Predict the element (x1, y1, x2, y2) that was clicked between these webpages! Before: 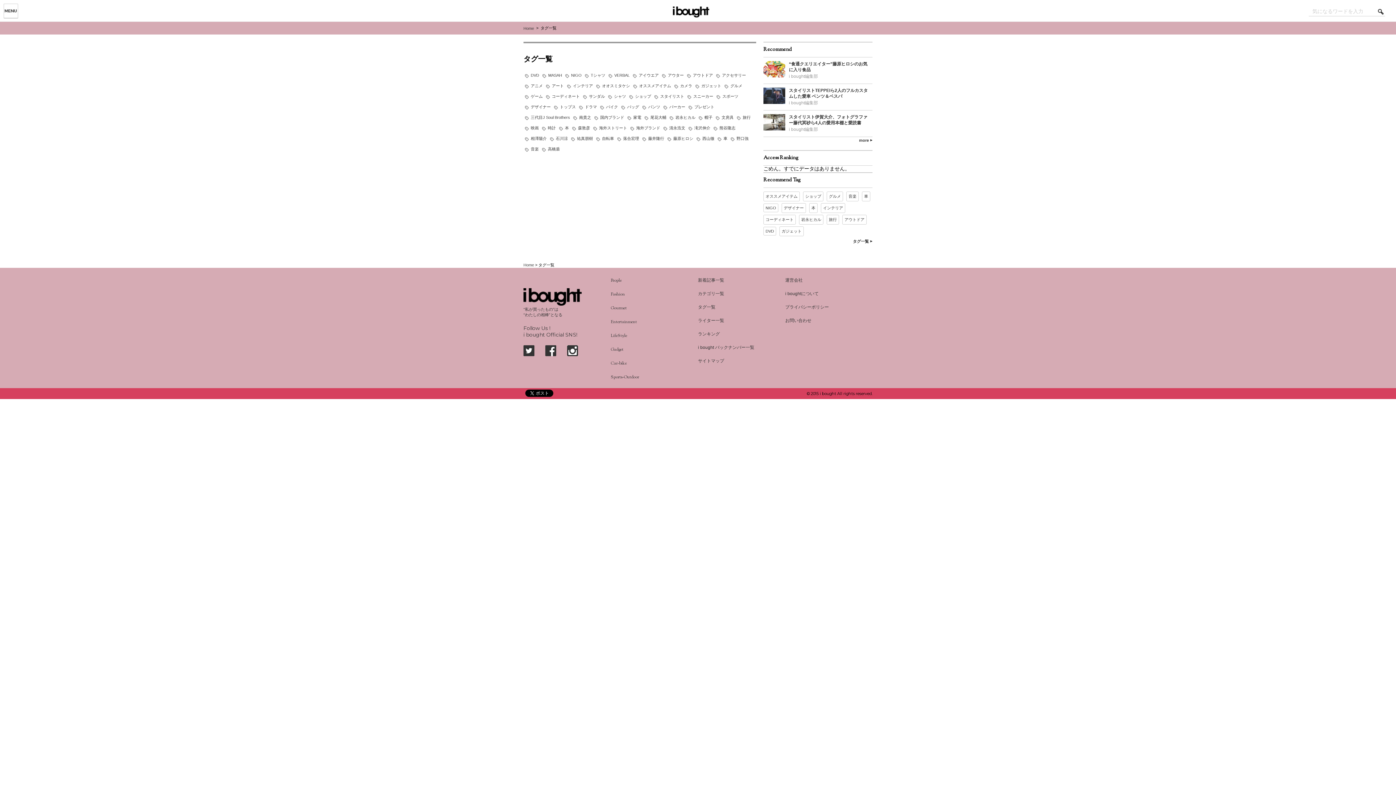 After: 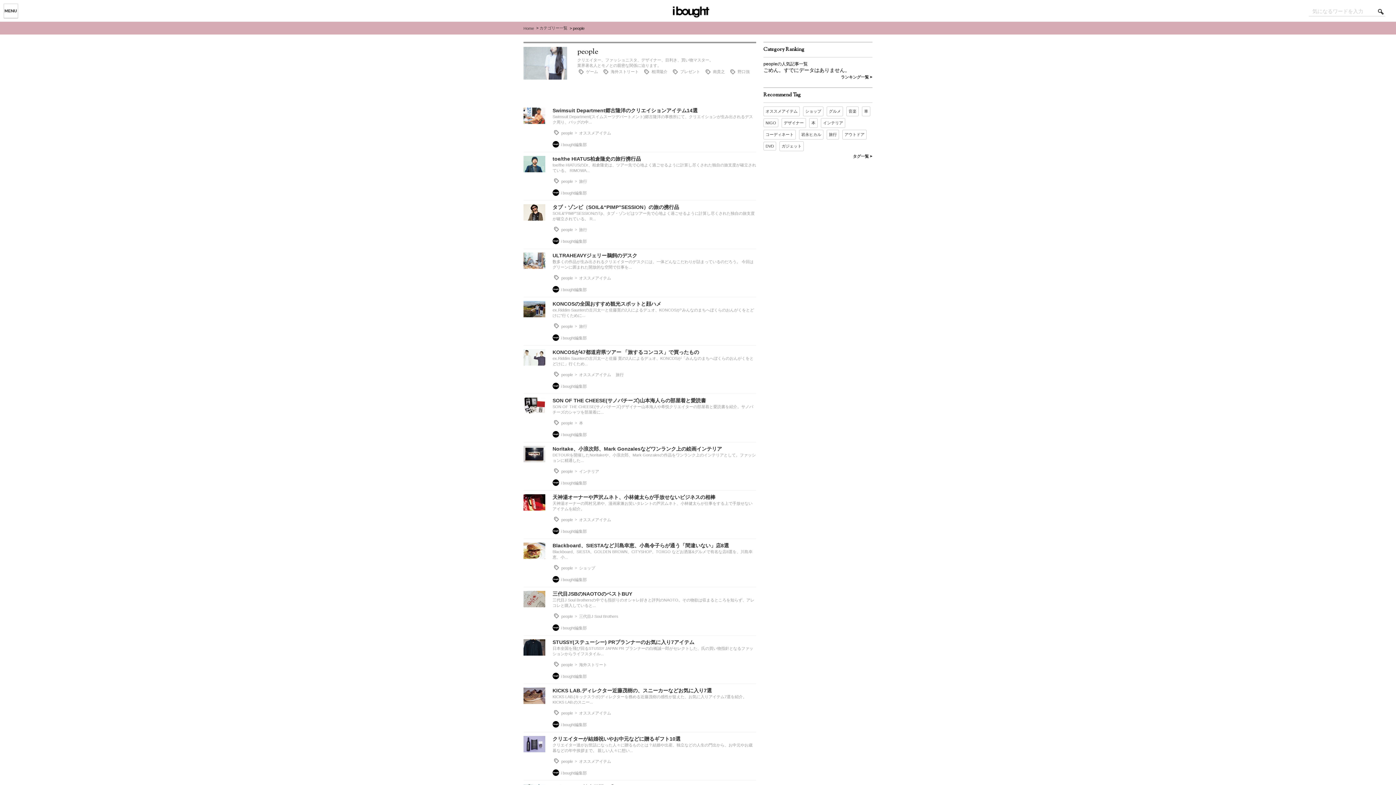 Action: label: People bbox: (610, 277, 621, 284)